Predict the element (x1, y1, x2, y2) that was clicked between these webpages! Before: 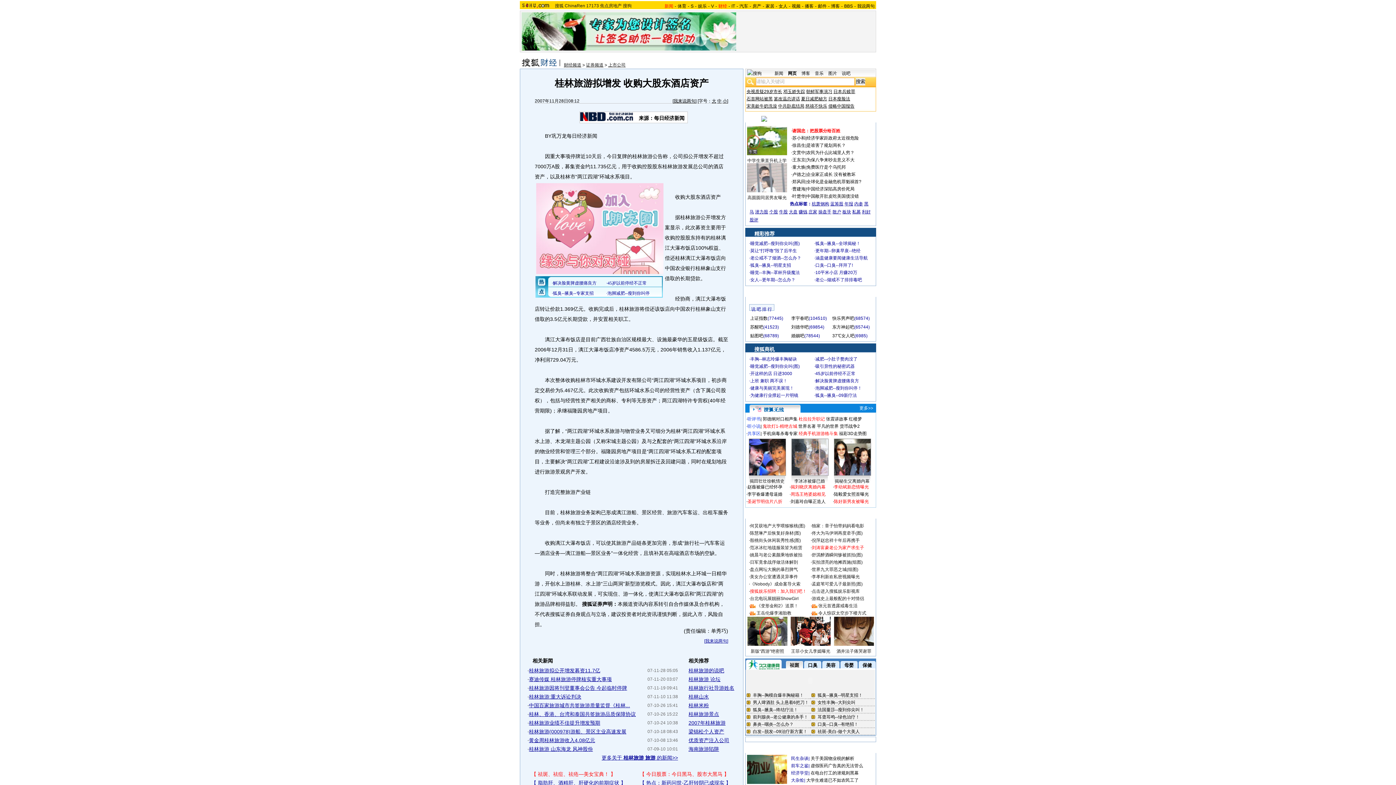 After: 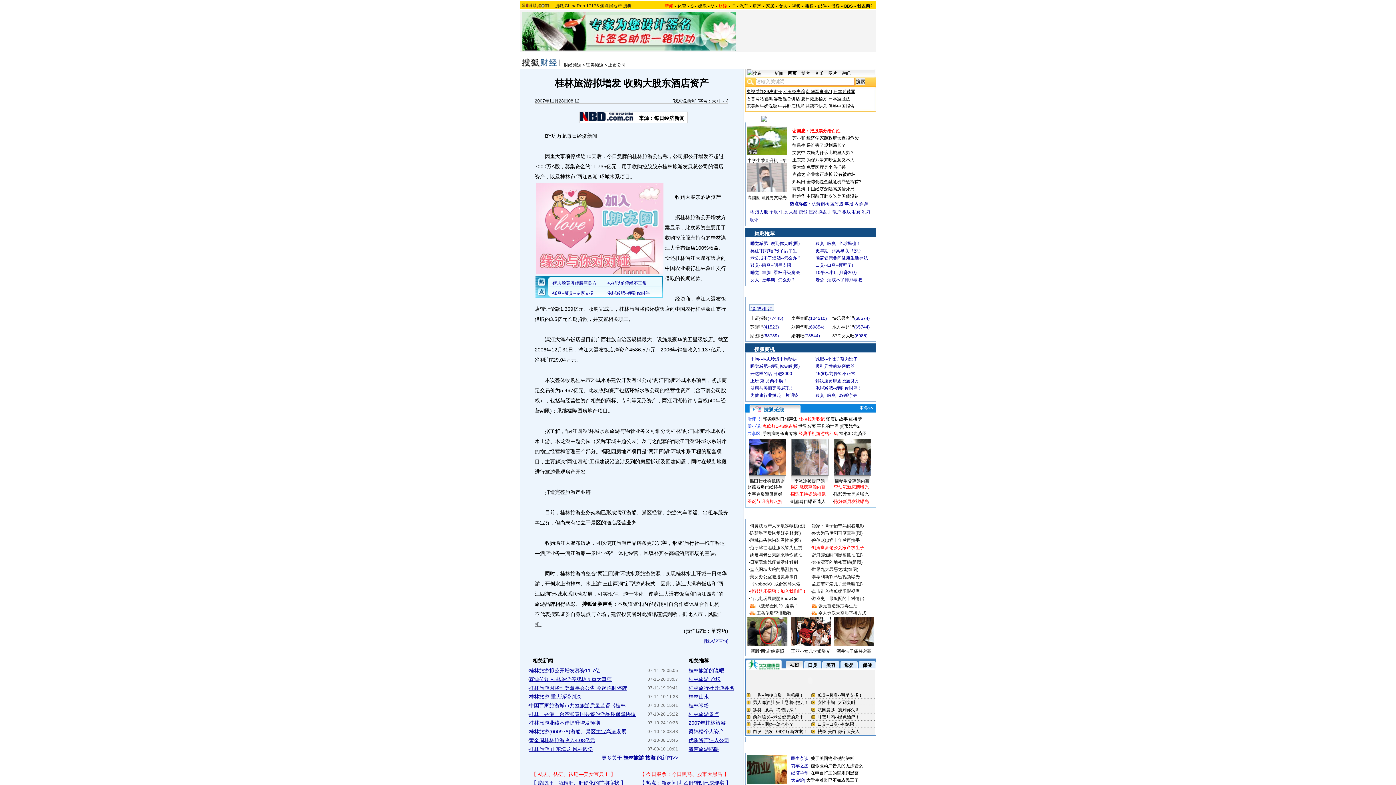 Action: bbox: (806, 142, 846, 148) label: 是谁害了规划局长？